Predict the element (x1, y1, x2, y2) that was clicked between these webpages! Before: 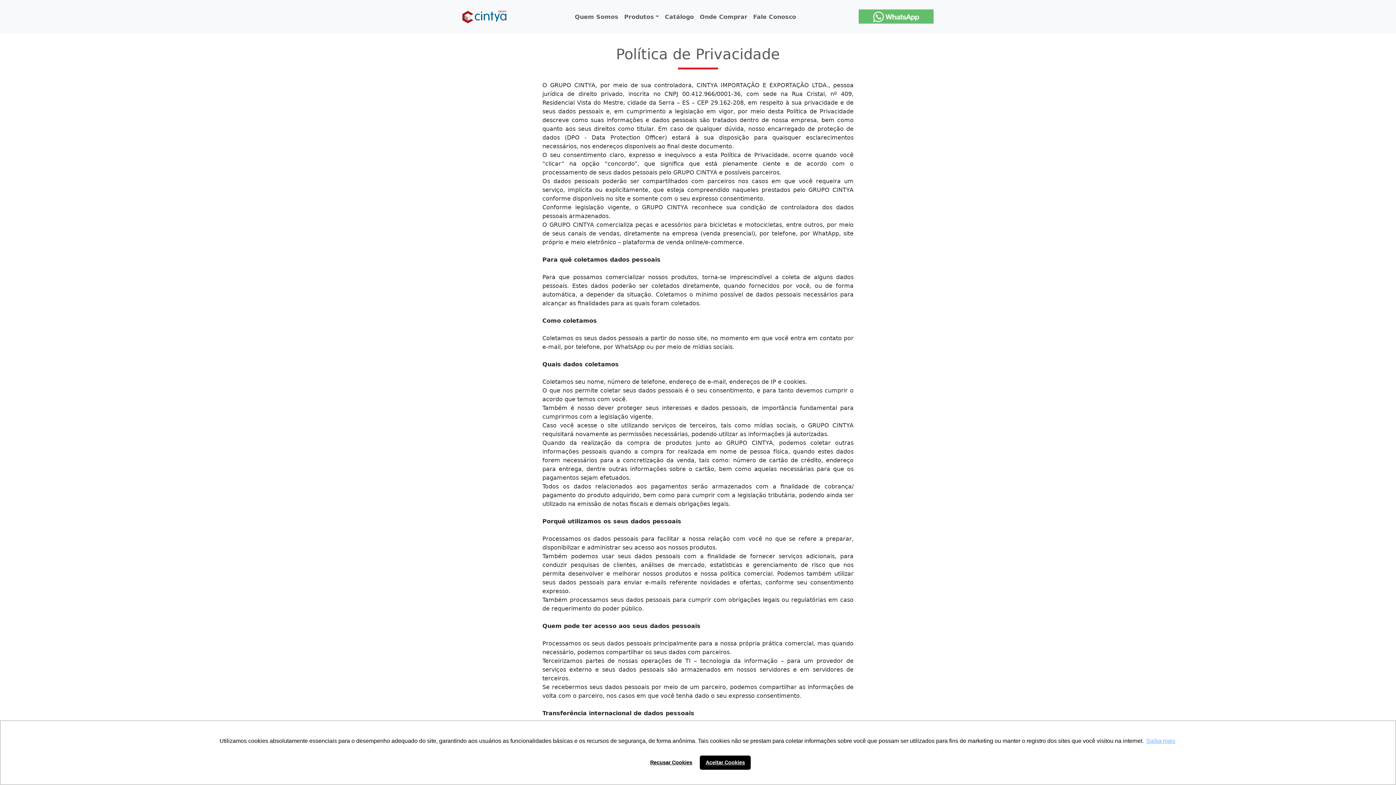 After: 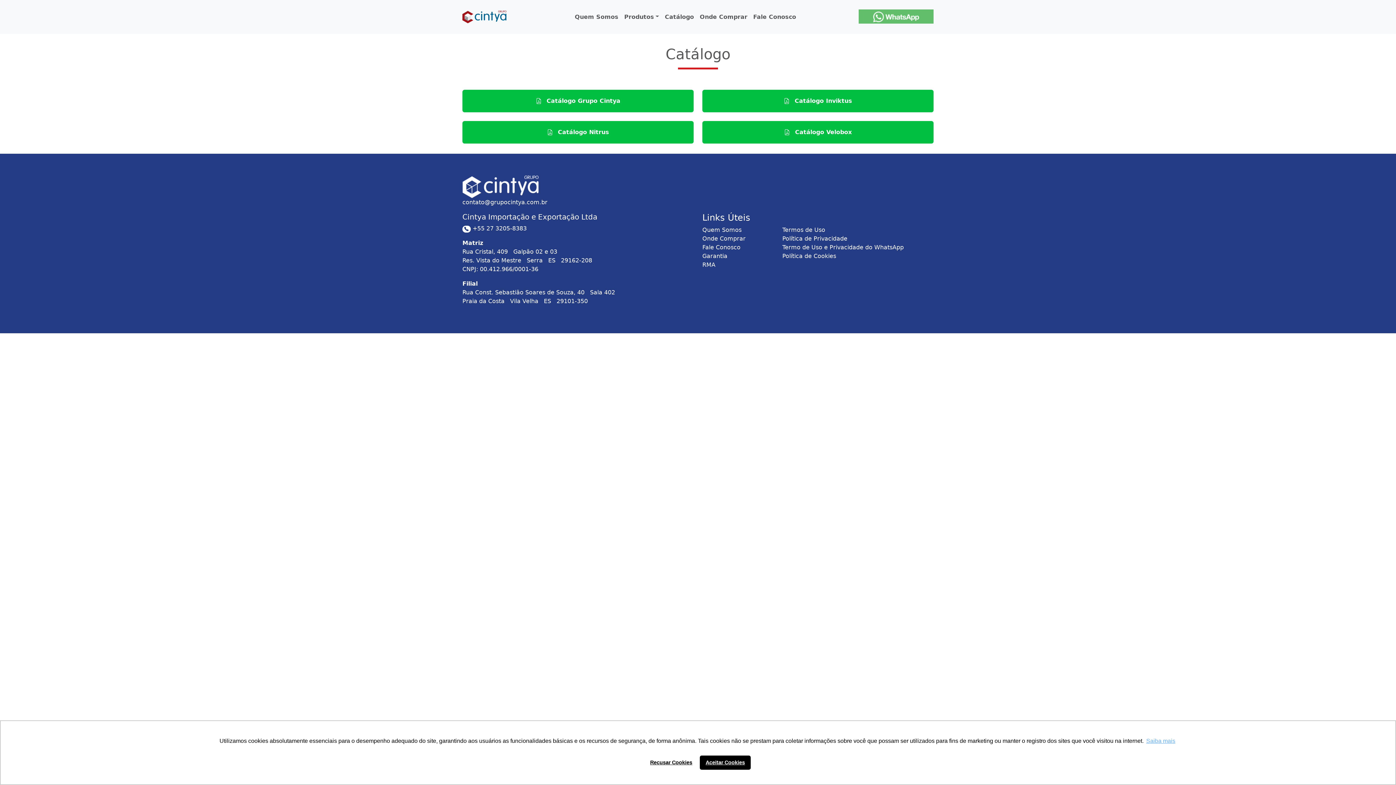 Action: label: Catálogo bbox: (662, 9, 697, 24)